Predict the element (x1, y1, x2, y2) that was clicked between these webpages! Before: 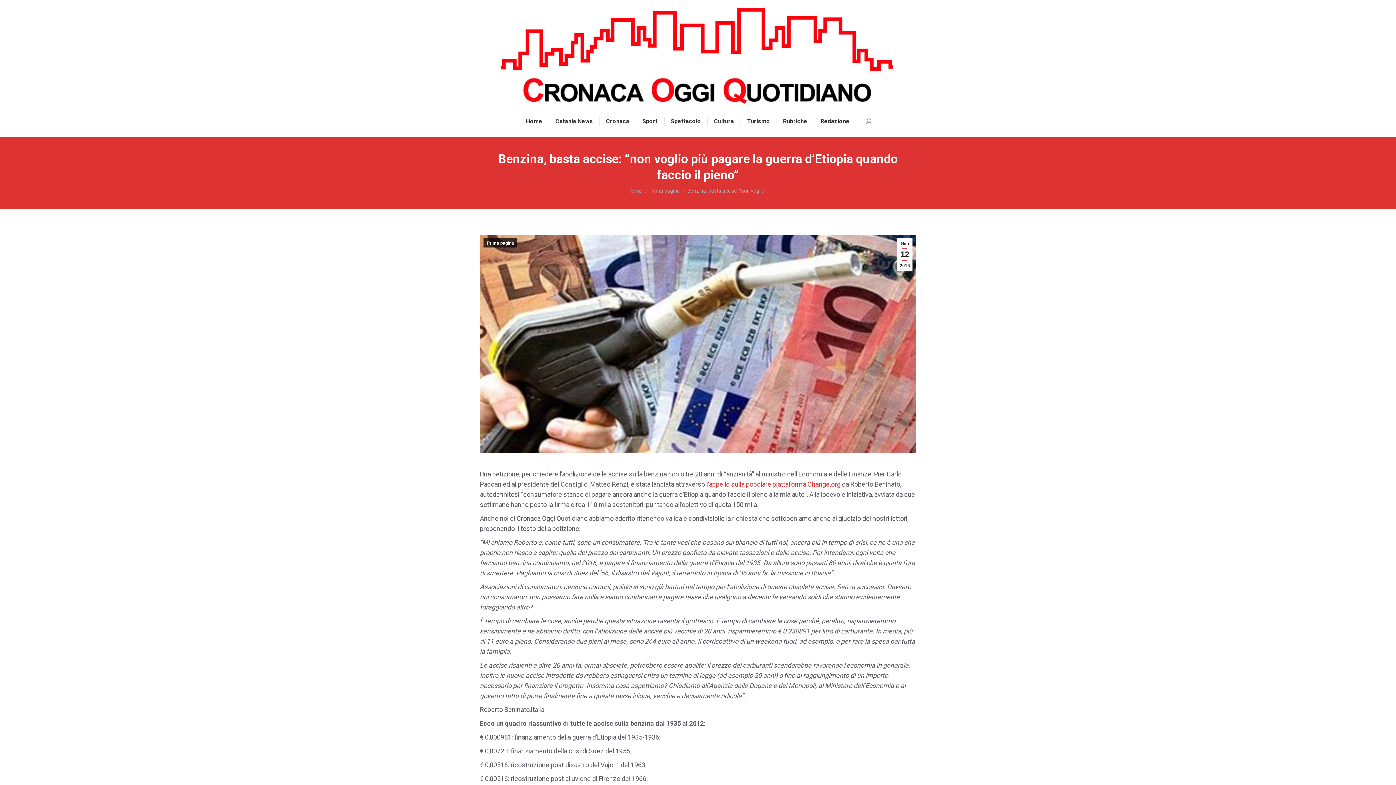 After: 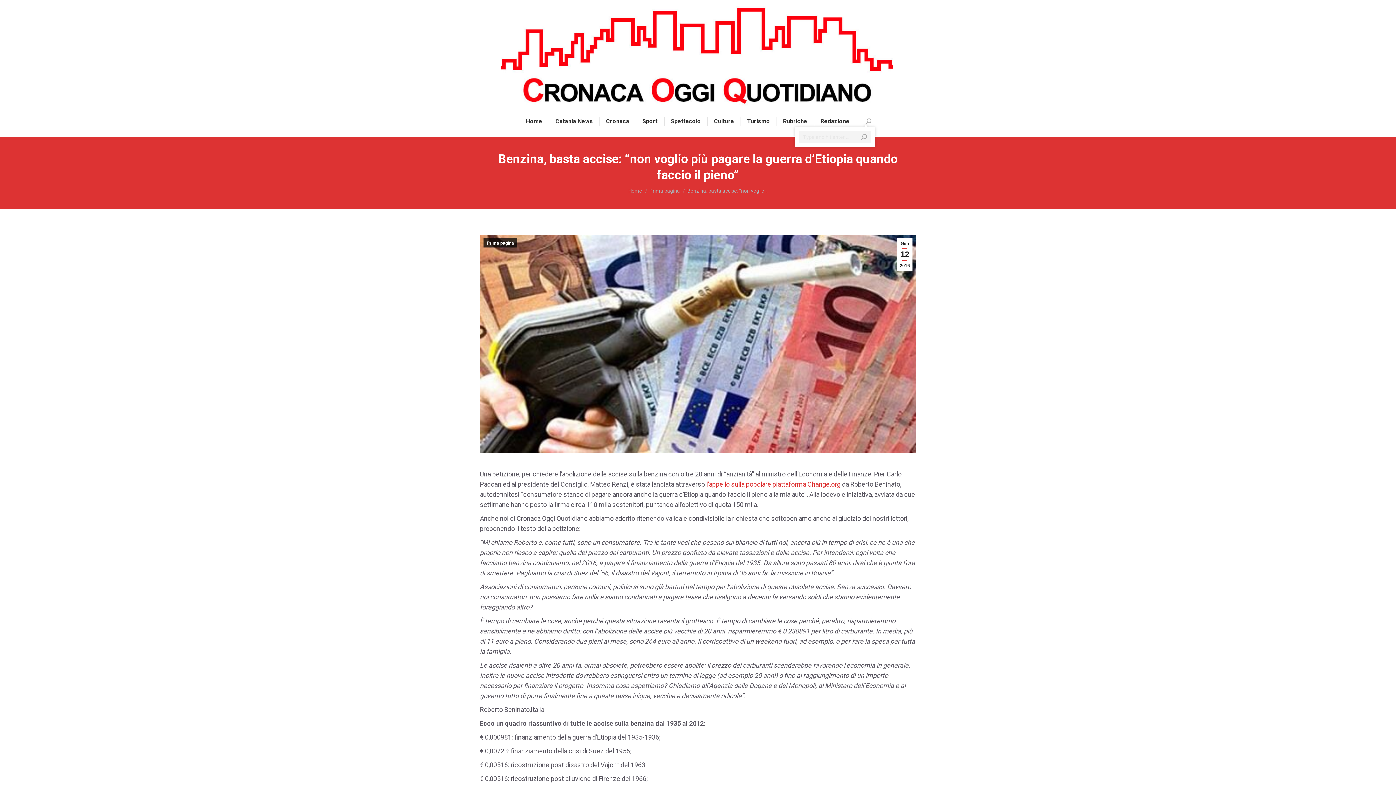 Action: bbox: (865, 118, 871, 124)